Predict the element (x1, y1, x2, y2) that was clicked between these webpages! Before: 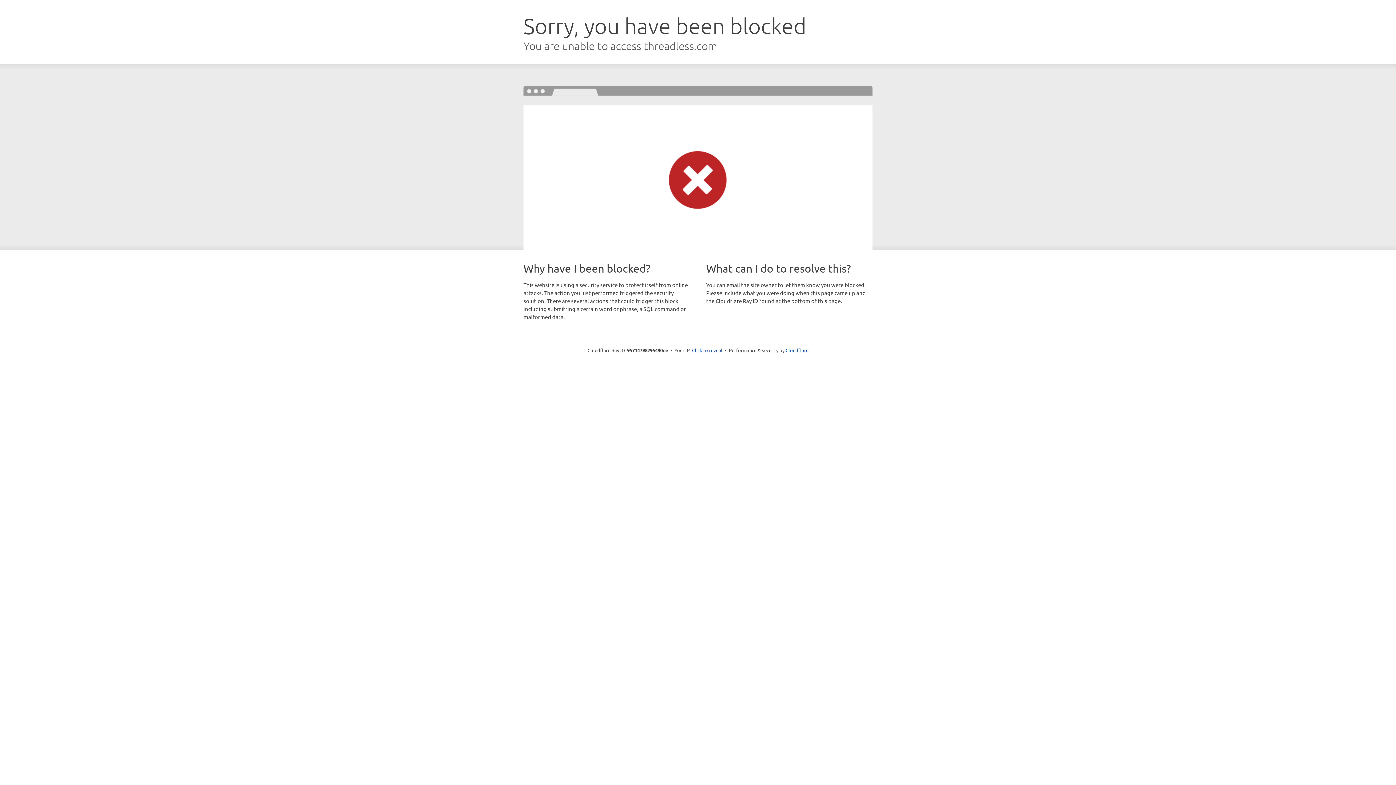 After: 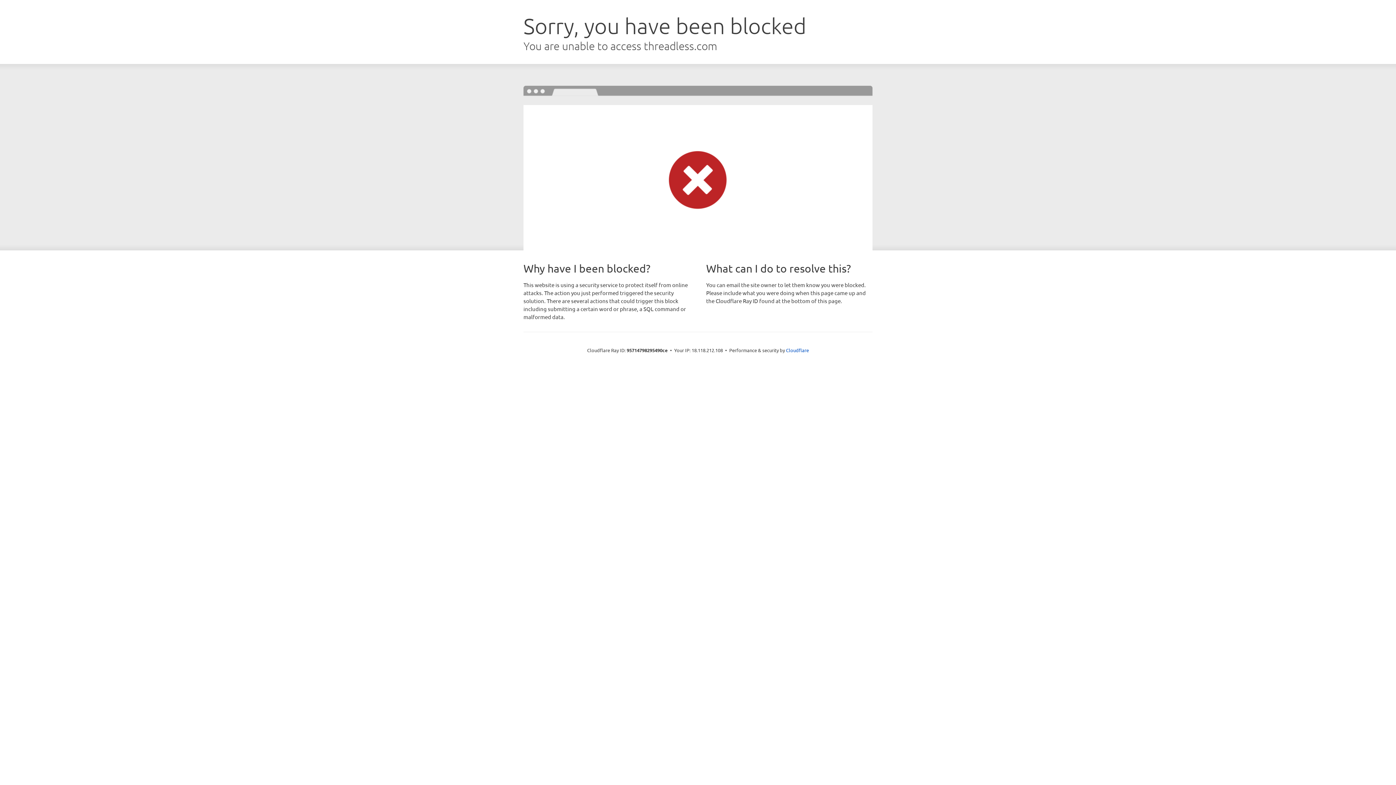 Action: label: Click to reveal bbox: (692, 346, 722, 353)